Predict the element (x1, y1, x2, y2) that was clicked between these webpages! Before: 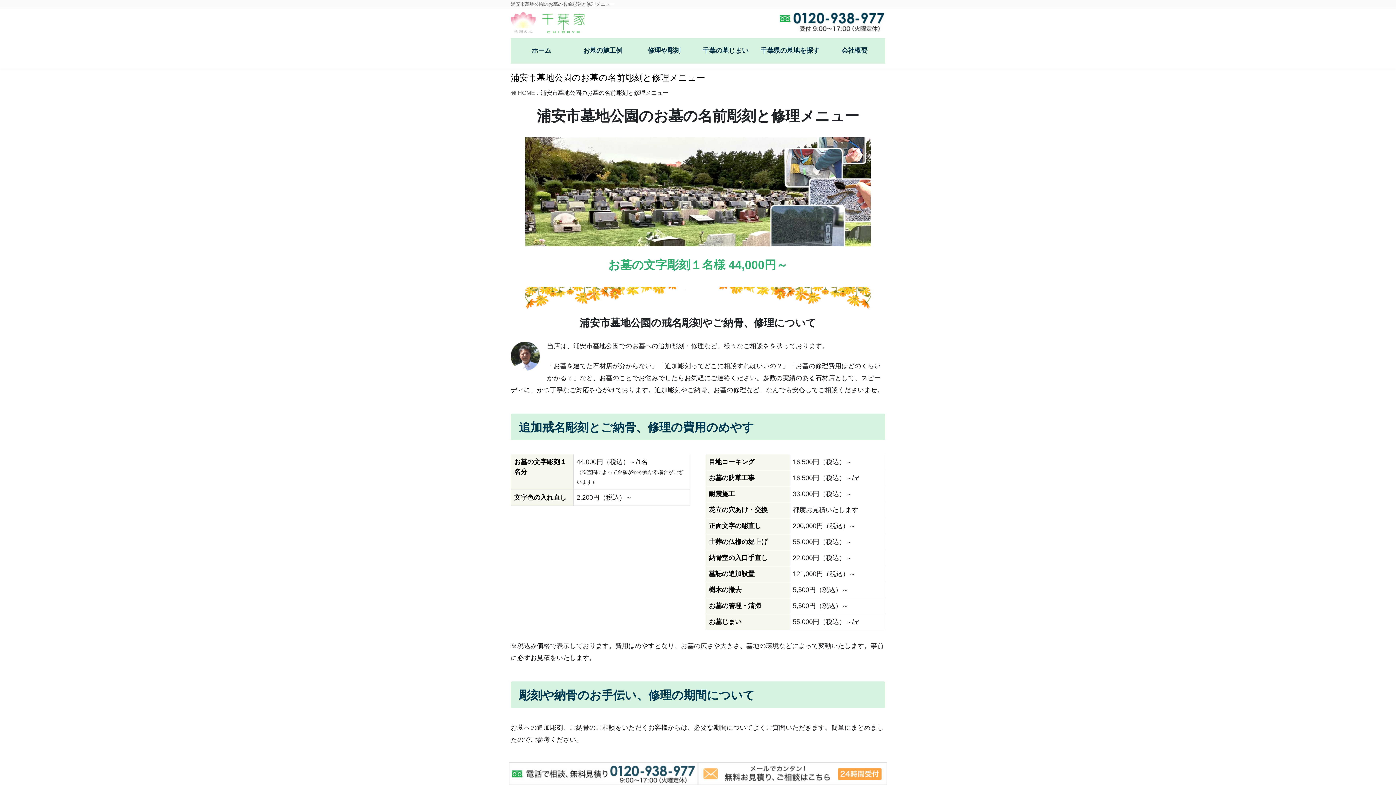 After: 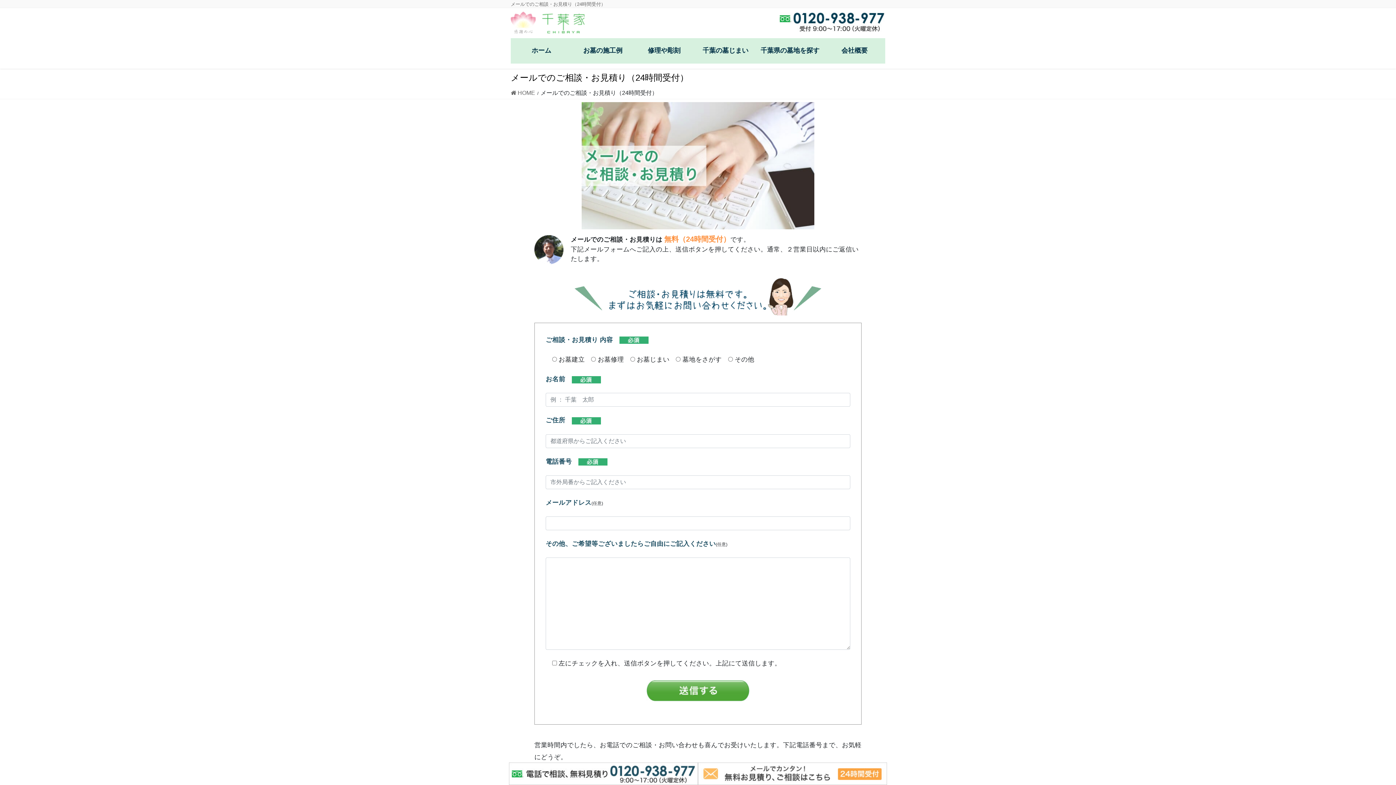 Action: bbox: (698, 770, 887, 777)